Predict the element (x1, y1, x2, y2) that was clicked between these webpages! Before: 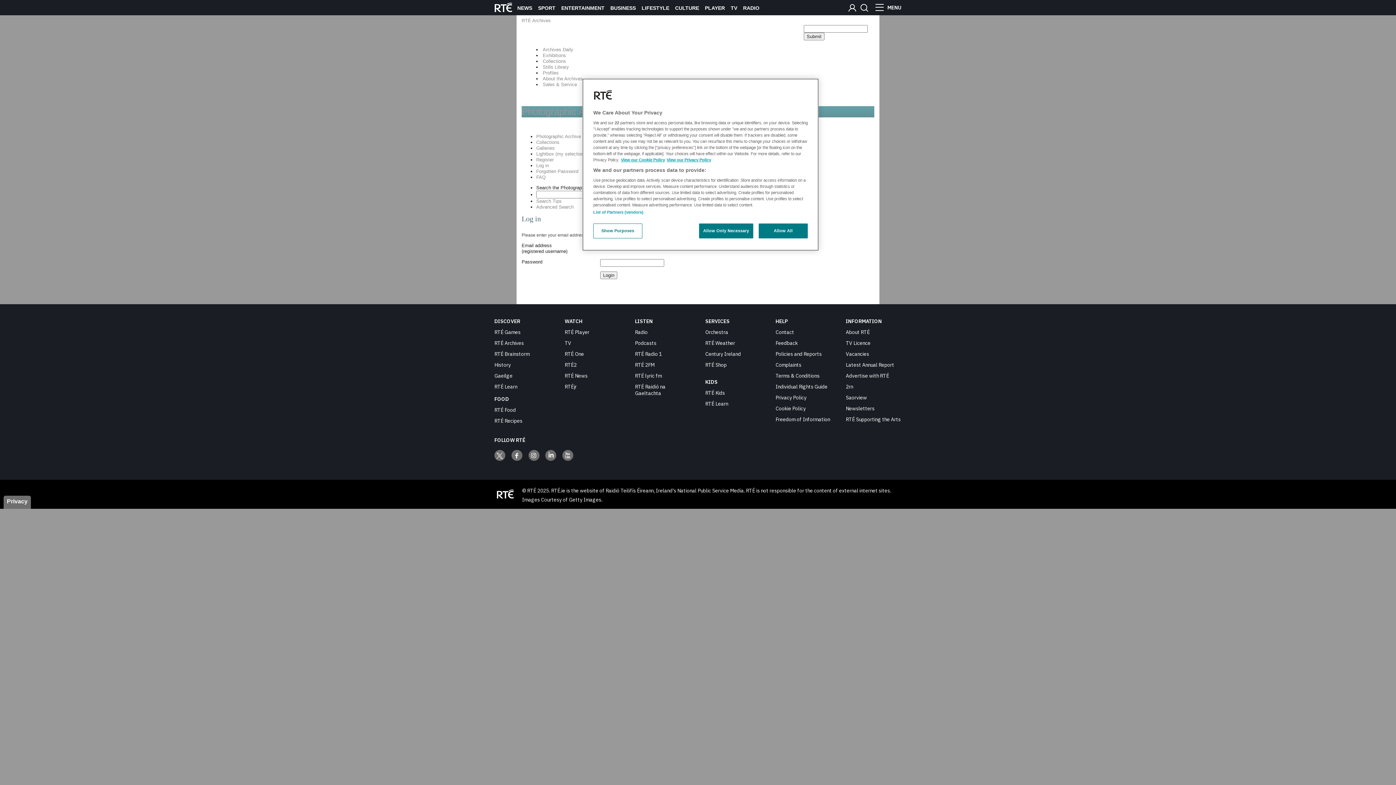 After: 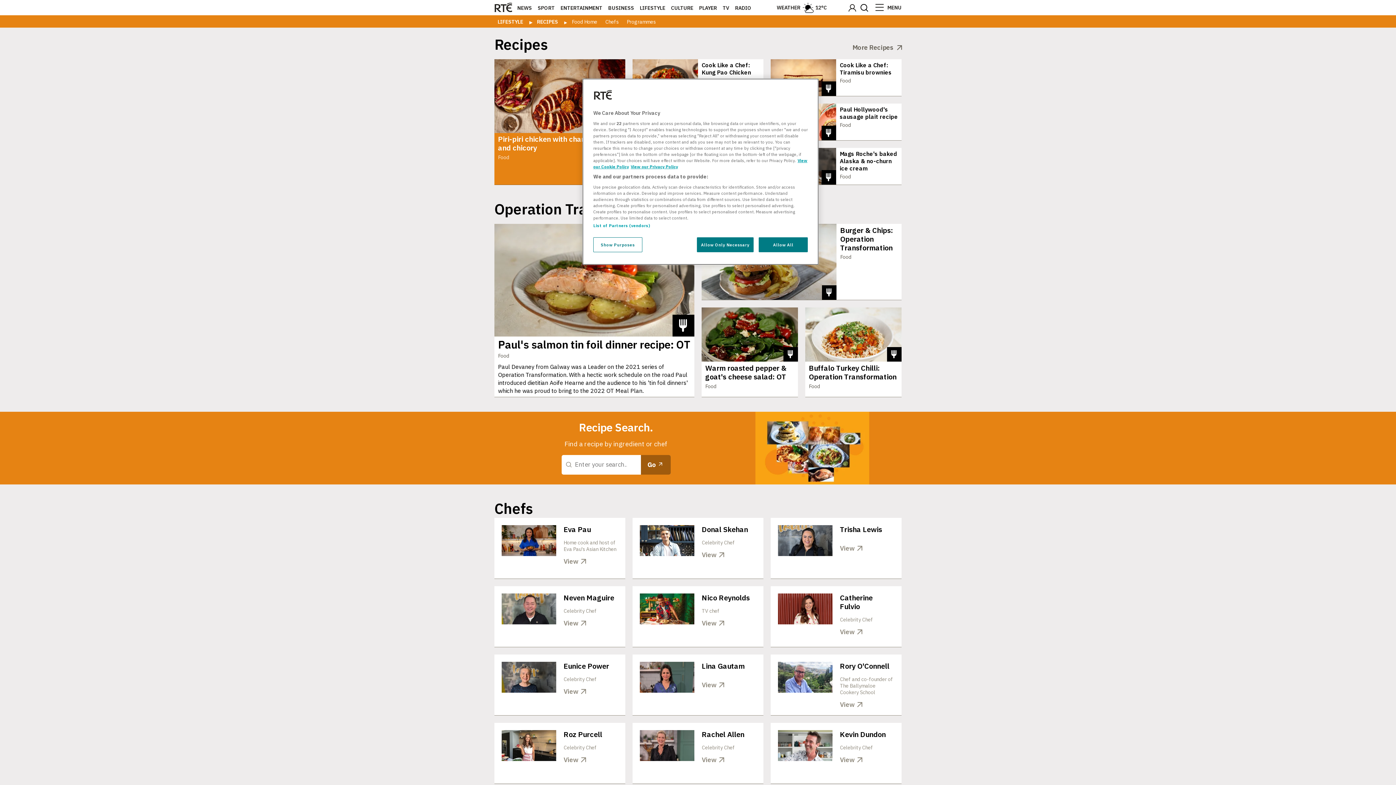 Action: label: RTÉ Recipes bbox: (494, 417, 522, 424)